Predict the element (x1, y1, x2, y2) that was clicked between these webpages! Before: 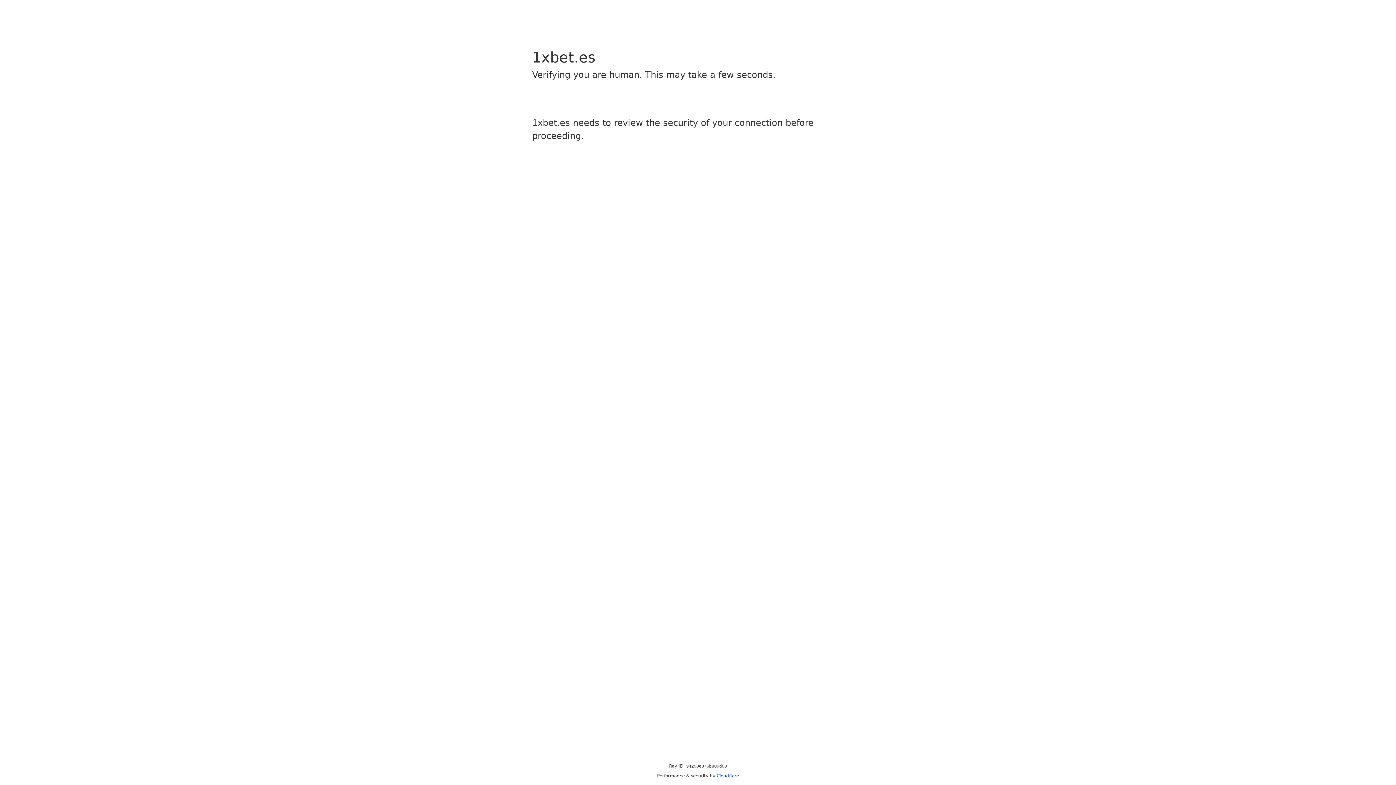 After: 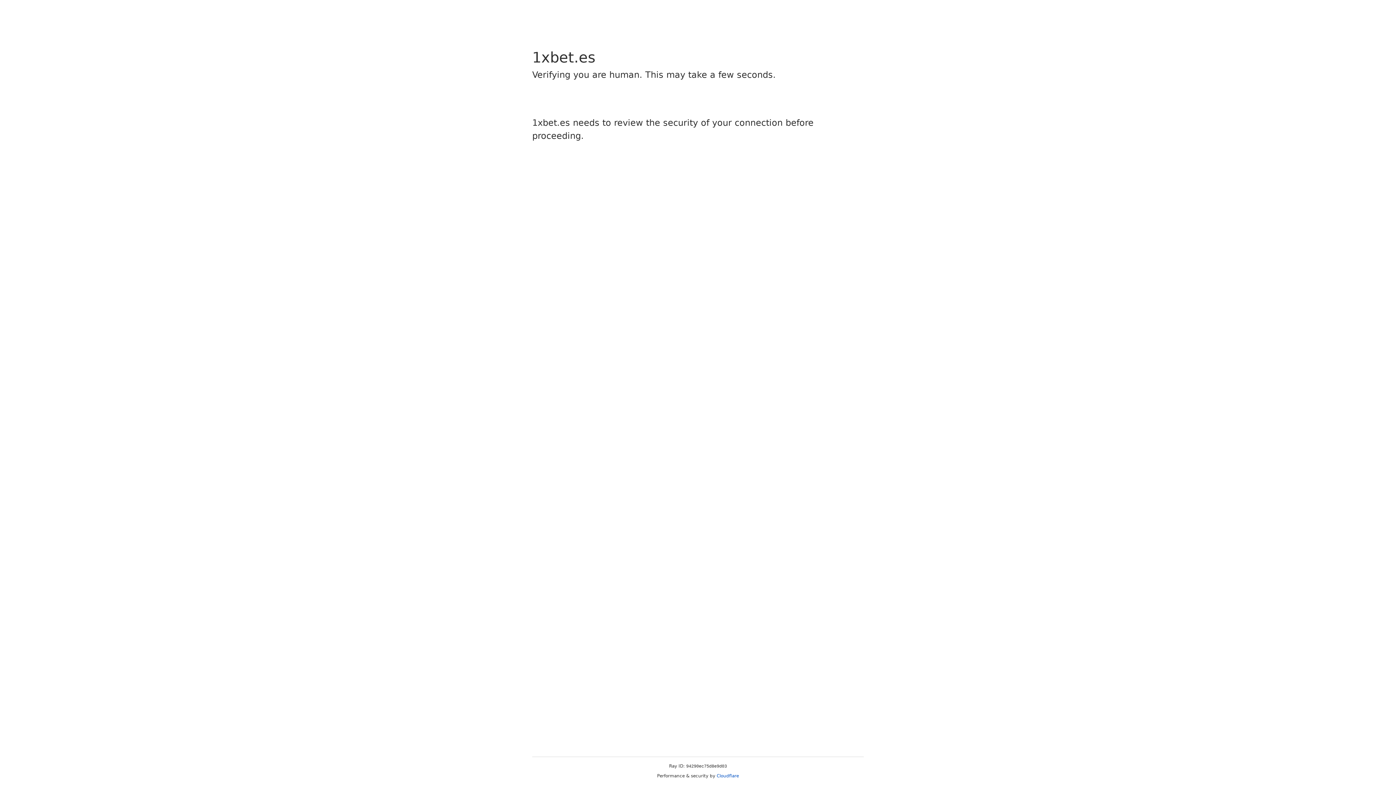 Action: label: Cloudflare bbox: (716, 773, 739, 778)